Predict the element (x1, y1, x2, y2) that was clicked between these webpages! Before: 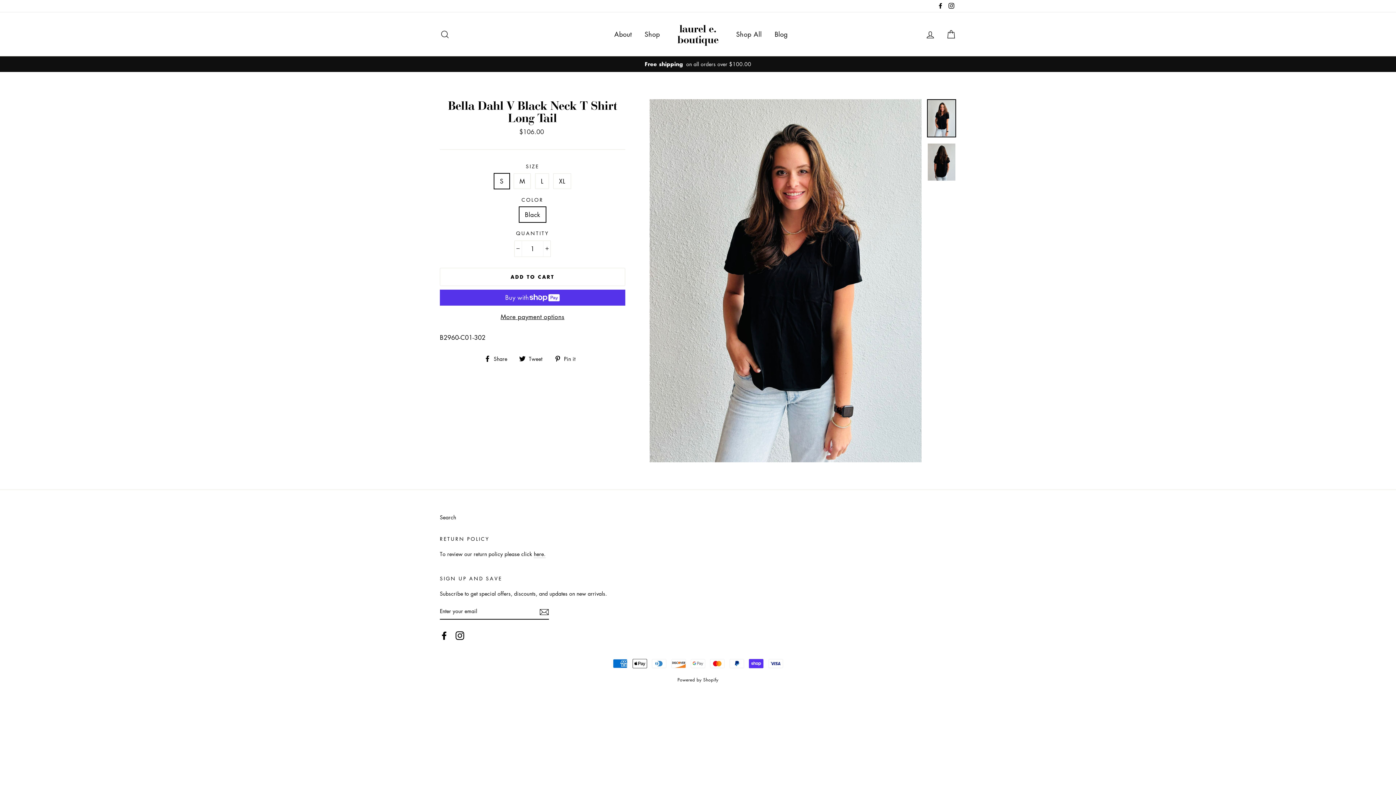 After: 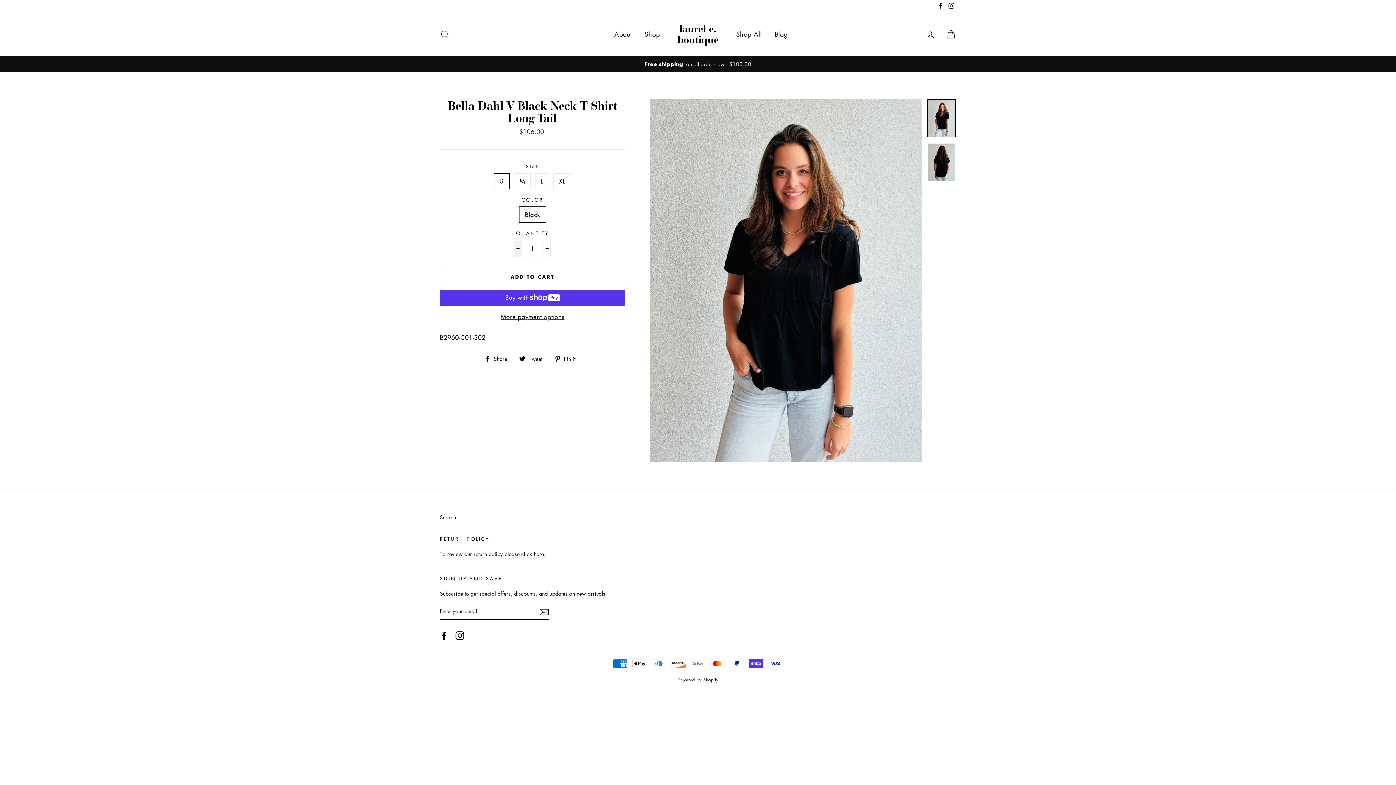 Action: label: Reduce item quantity by one bbox: (514, 240, 522, 256)